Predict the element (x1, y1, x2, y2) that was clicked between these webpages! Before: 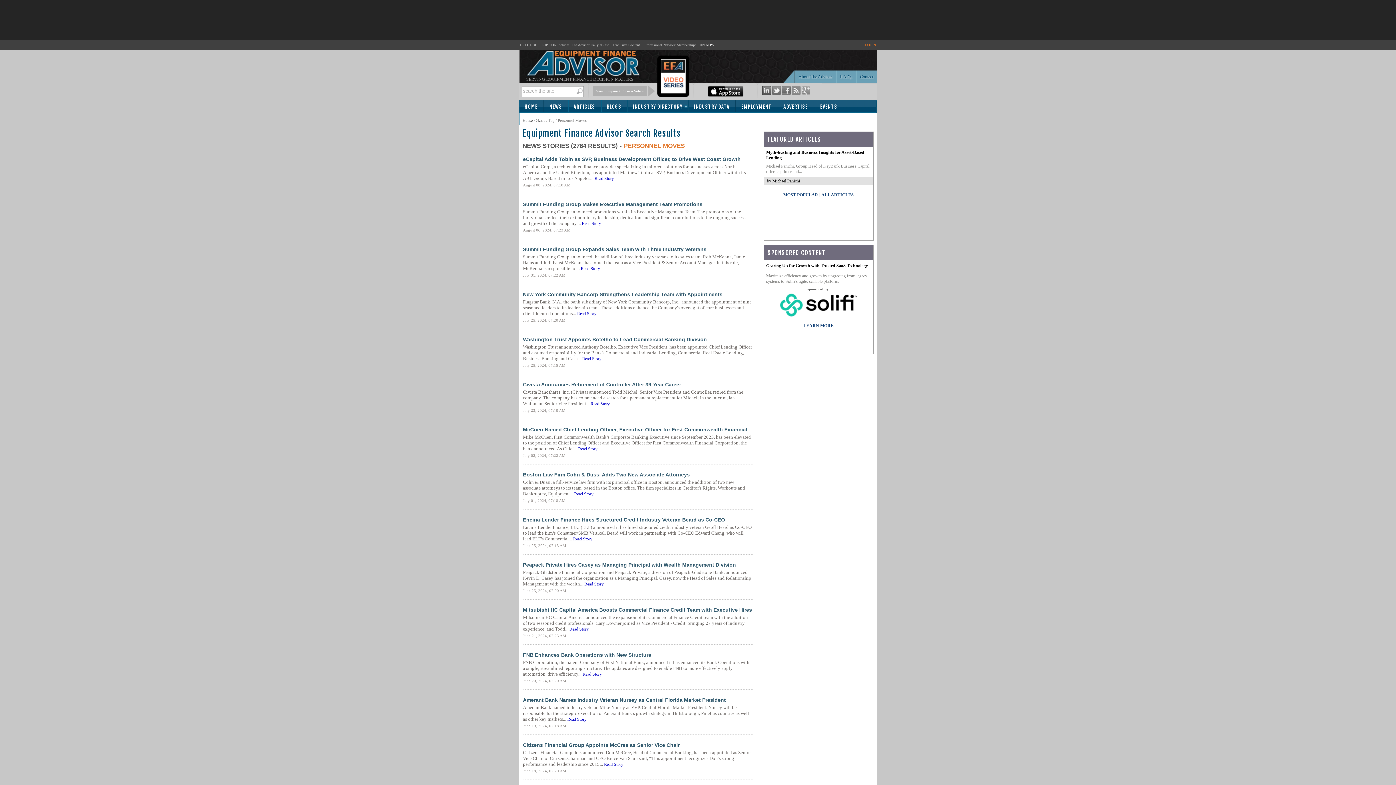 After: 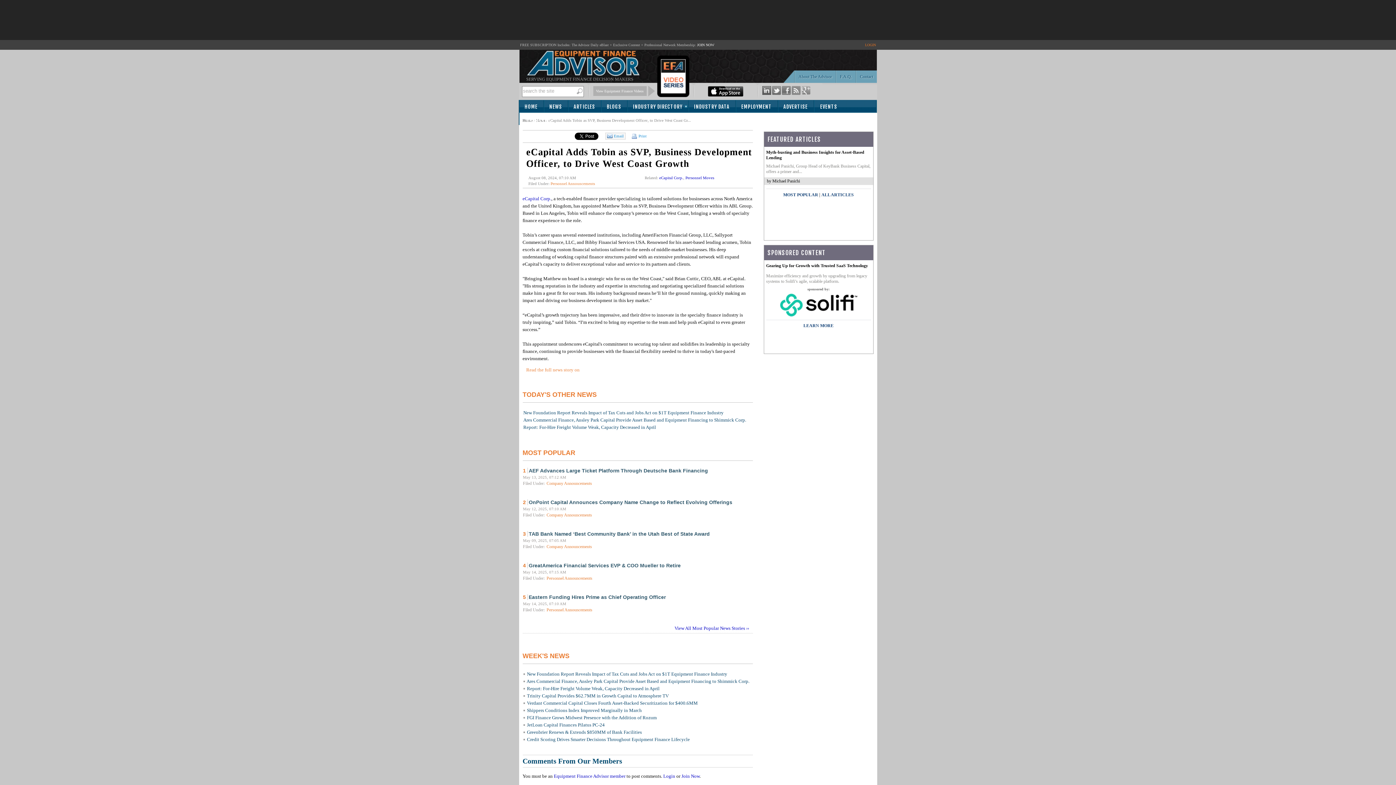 Action: bbox: (594, 176, 614, 181) label: Read Story